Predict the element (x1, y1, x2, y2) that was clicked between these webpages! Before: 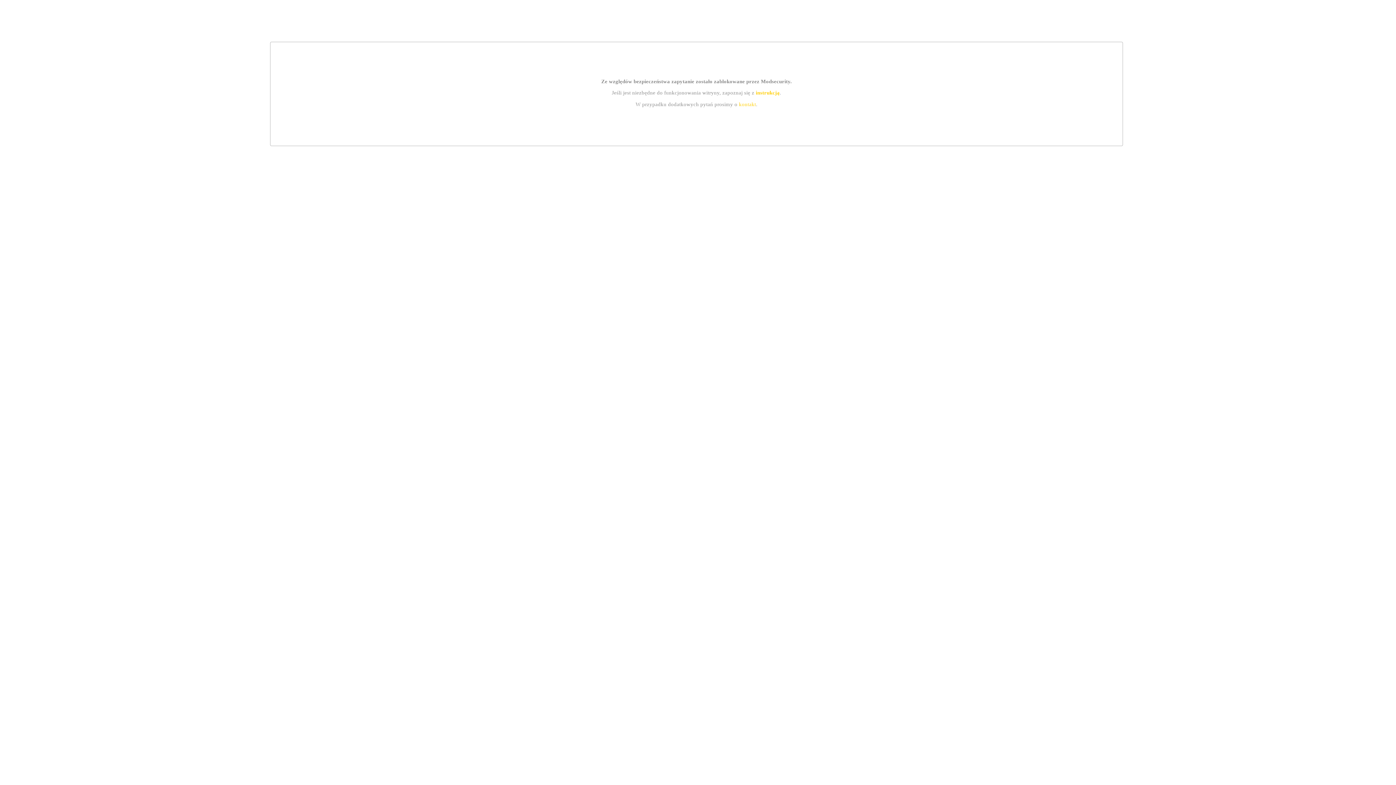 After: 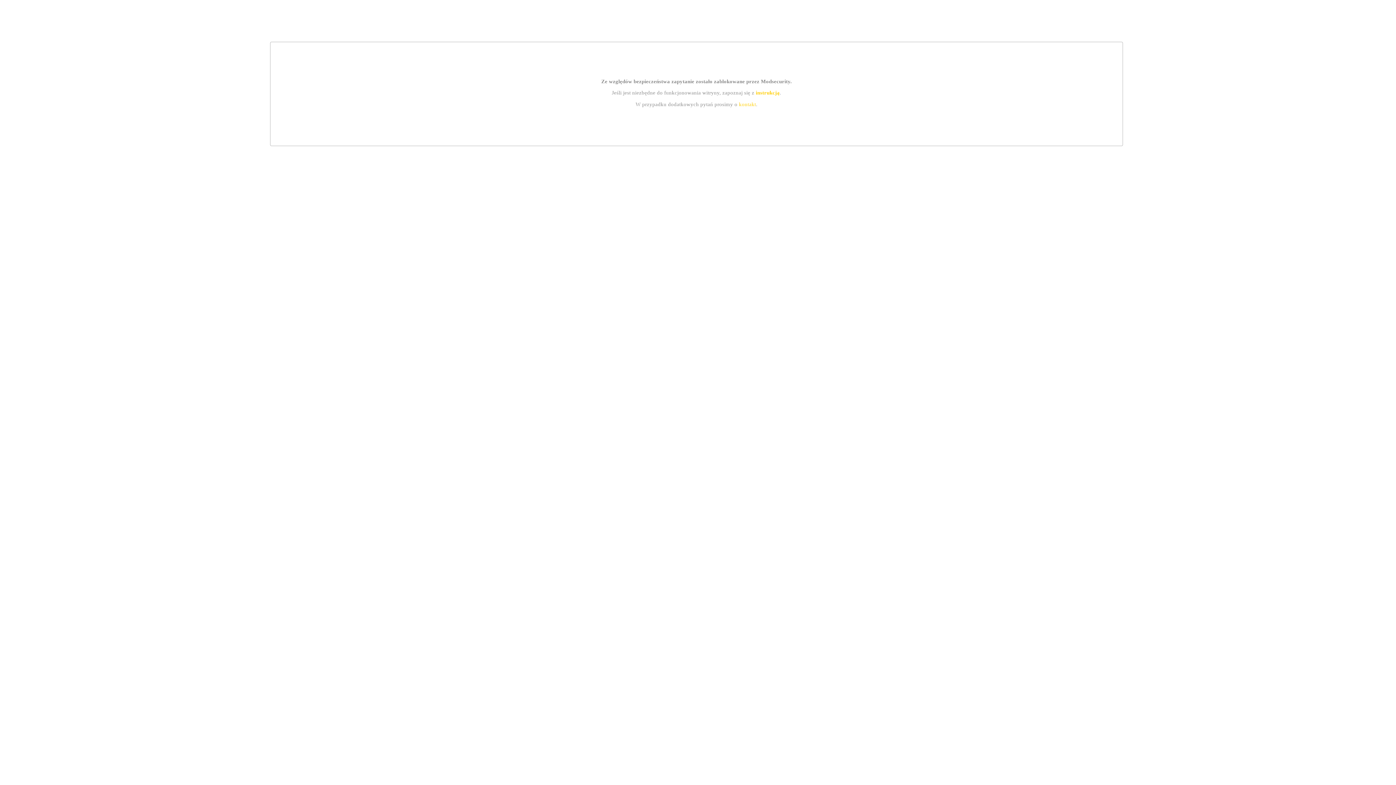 Action: label: instrukcją bbox: (755, 89, 779, 95)